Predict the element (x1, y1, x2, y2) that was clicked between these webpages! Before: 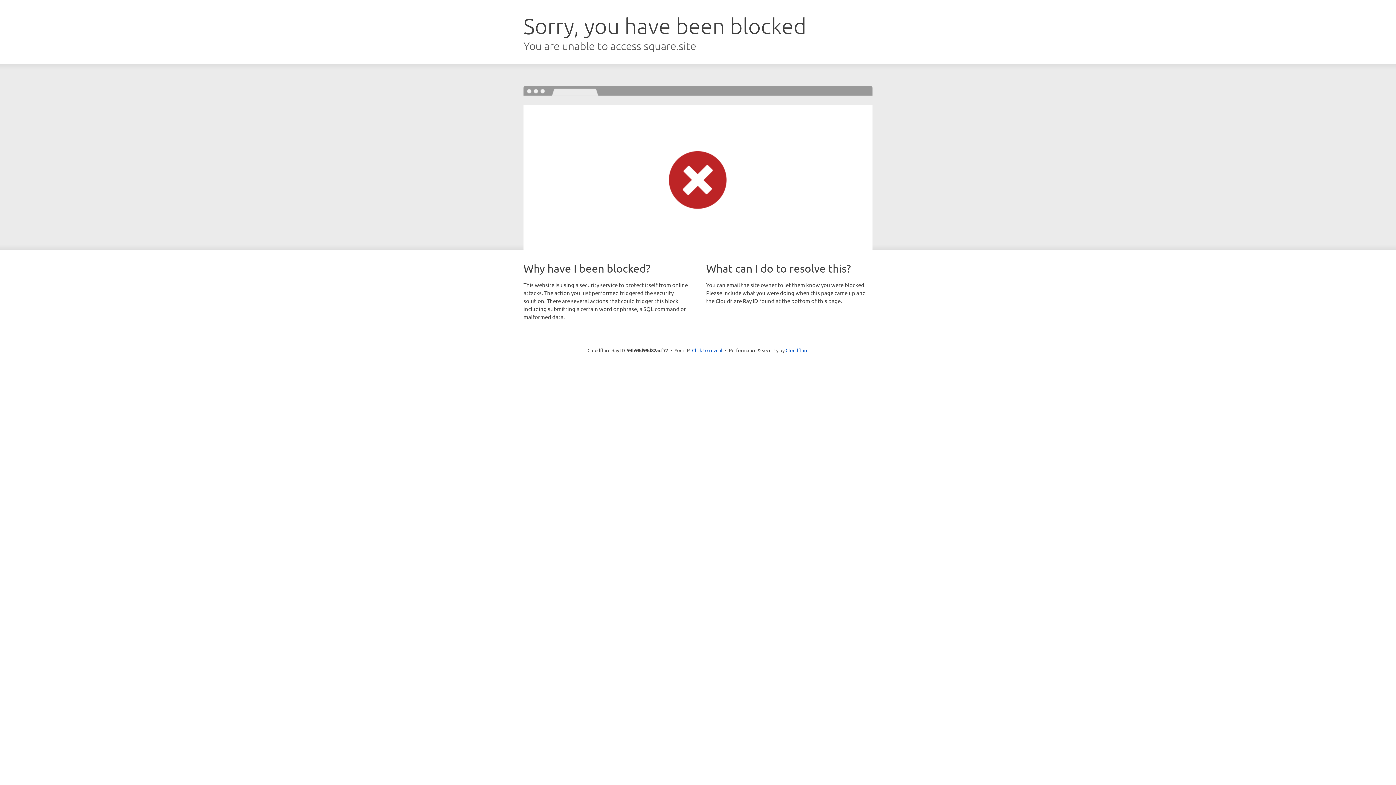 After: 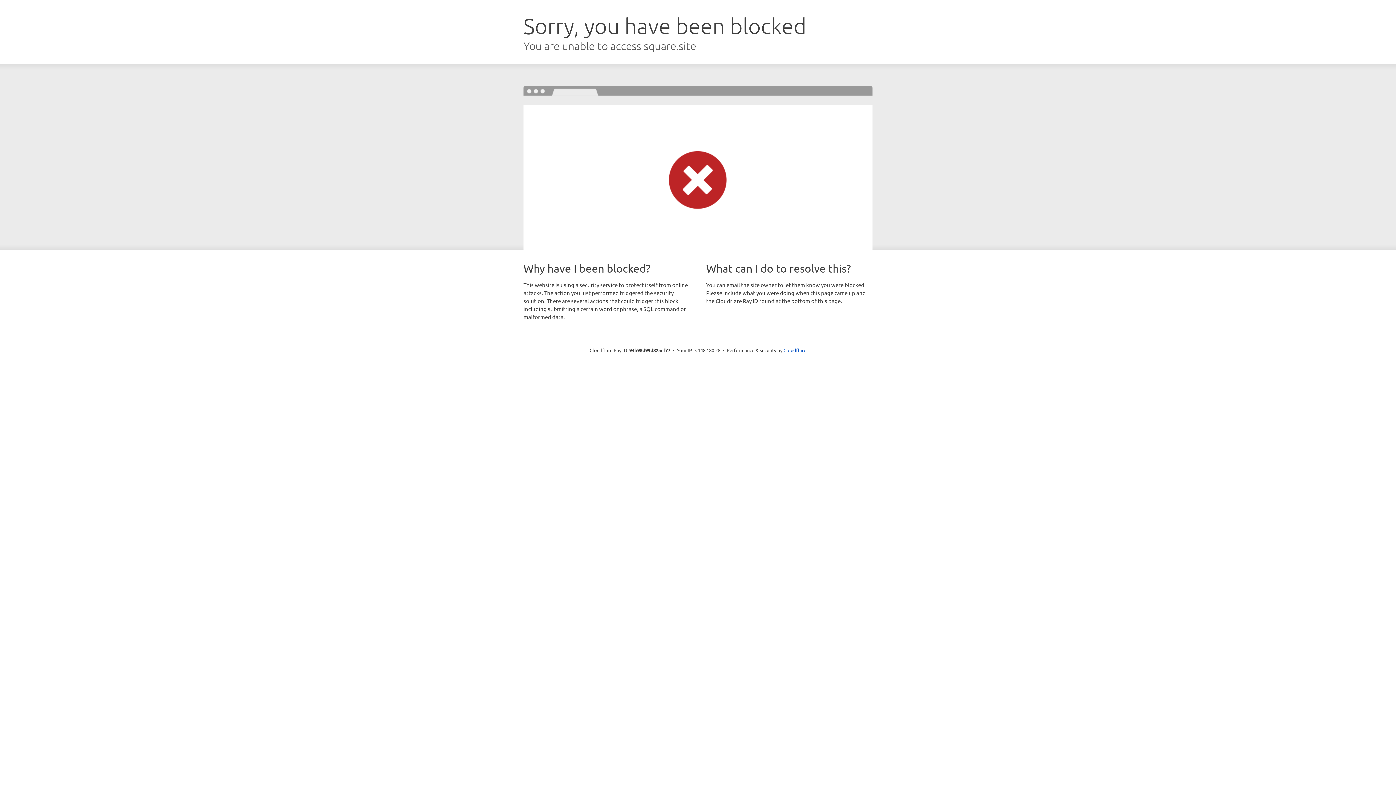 Action: label: Click to reveal bbox: (692, 346, 722, 353)